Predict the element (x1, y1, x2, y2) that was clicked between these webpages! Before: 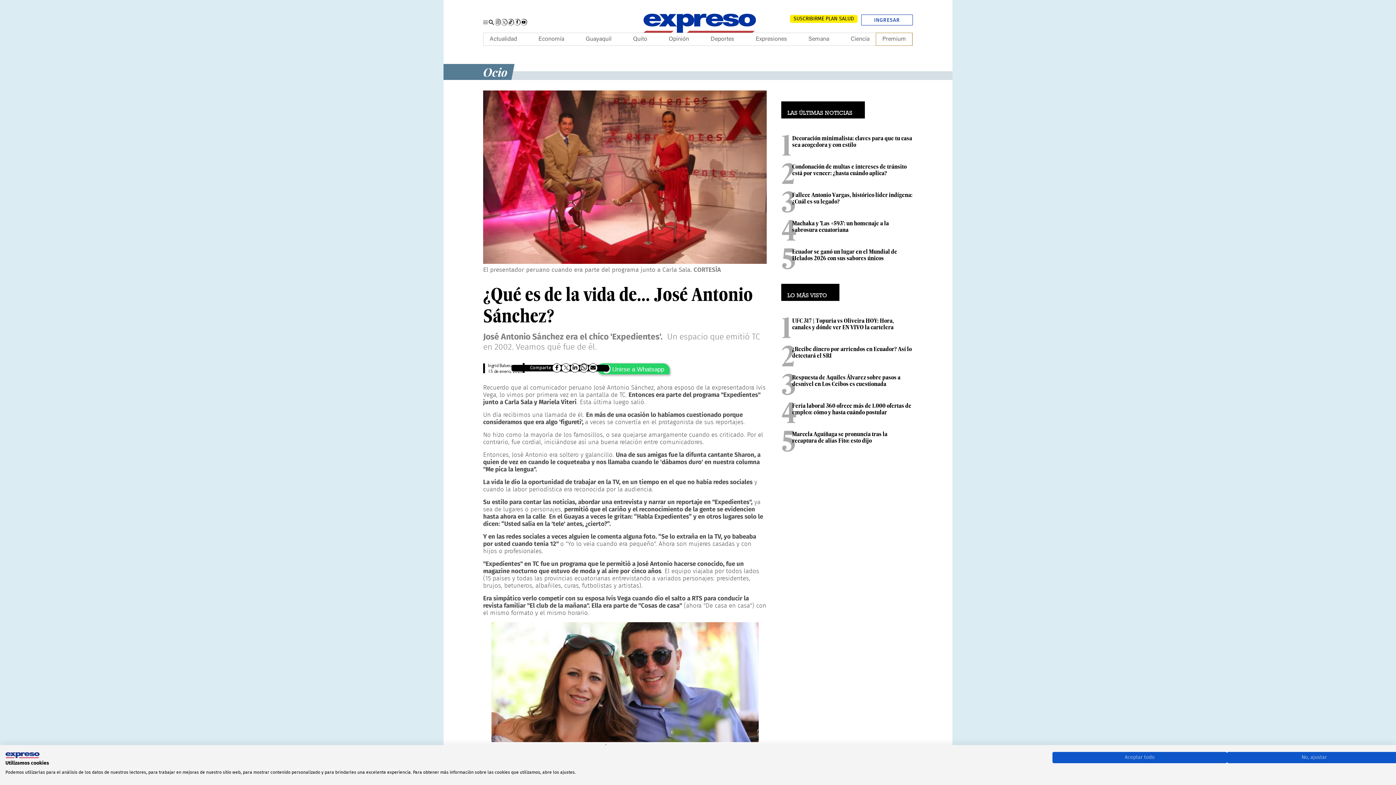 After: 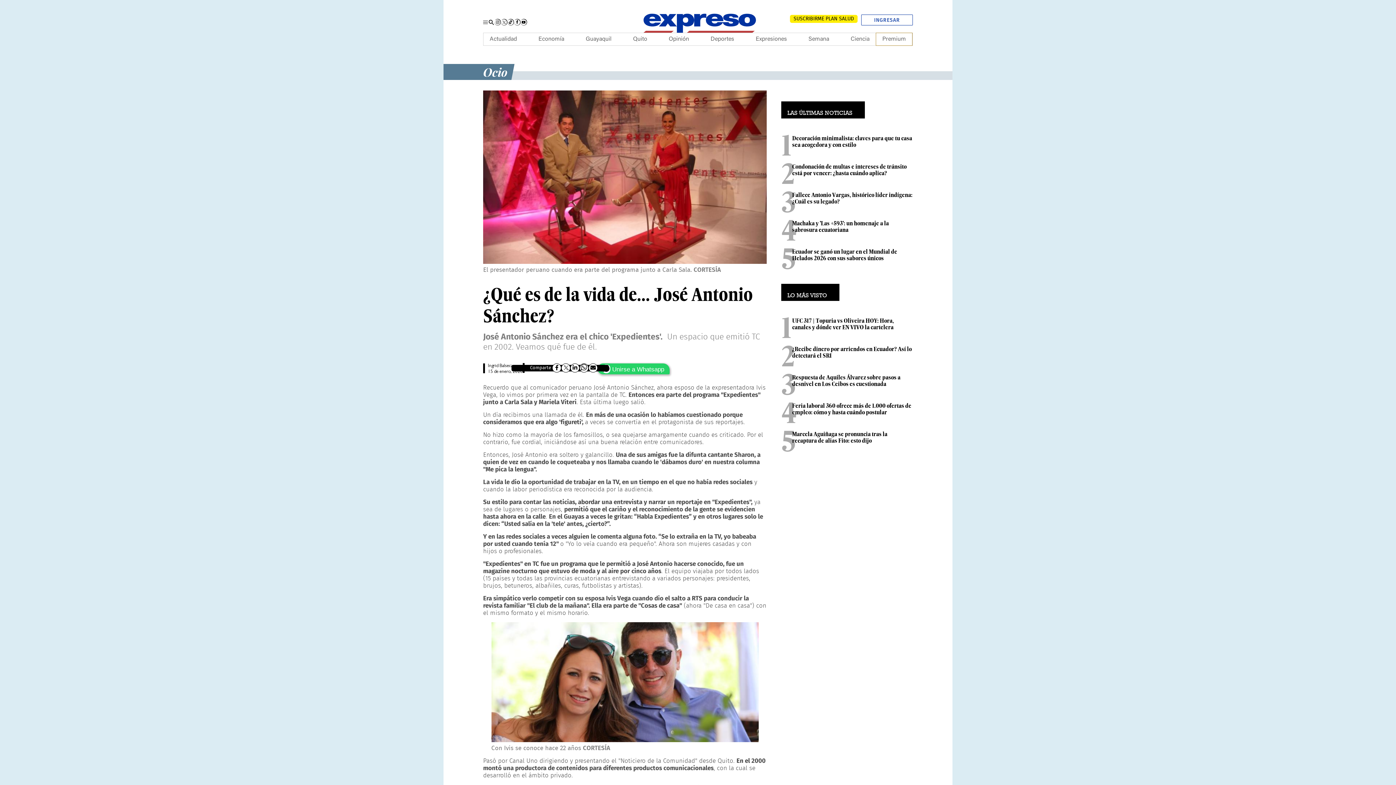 Action: label: Acepte todas las cookies bbox: (1052, 752, 1227, 763)